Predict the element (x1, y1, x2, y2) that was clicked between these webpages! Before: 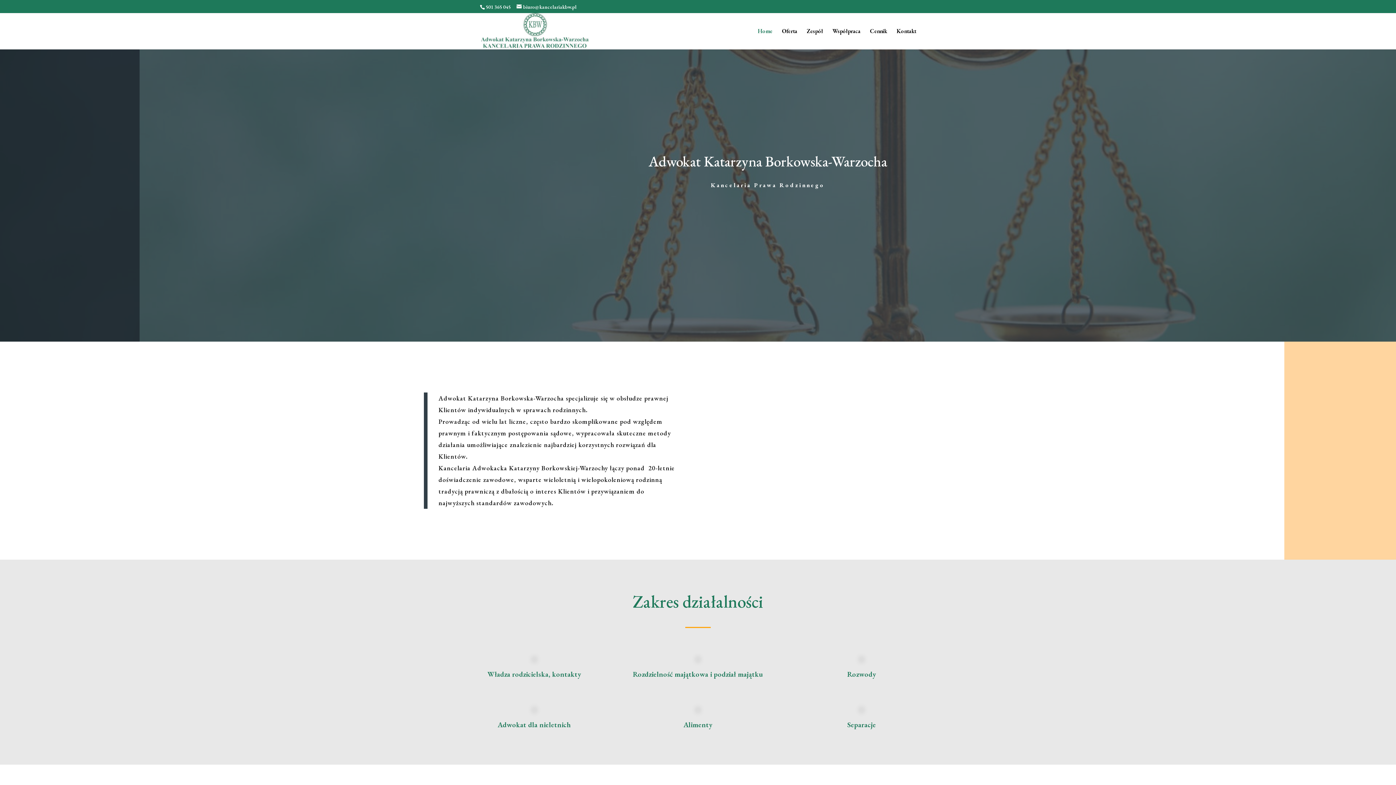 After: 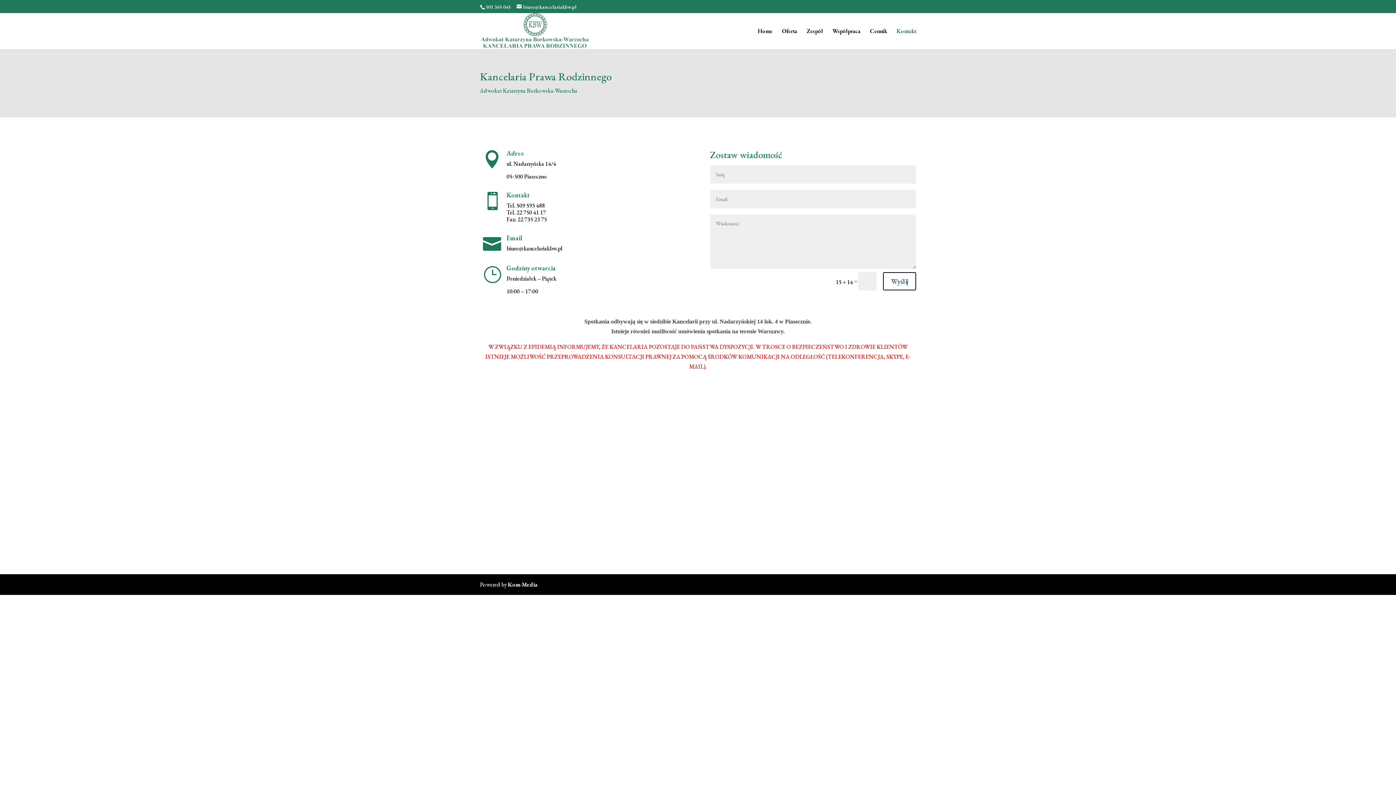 Action: bbox: (896, 28, 916, 49) label: Kontakt